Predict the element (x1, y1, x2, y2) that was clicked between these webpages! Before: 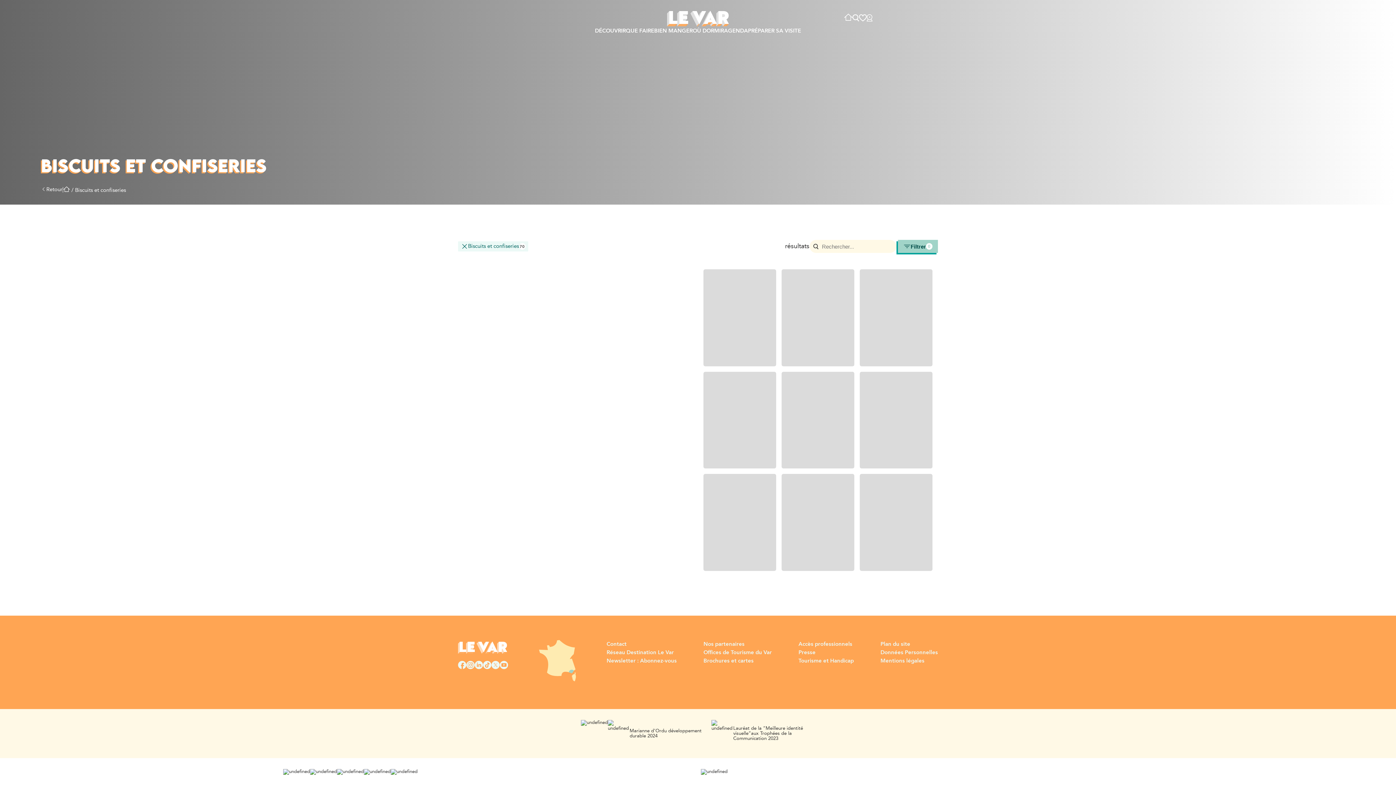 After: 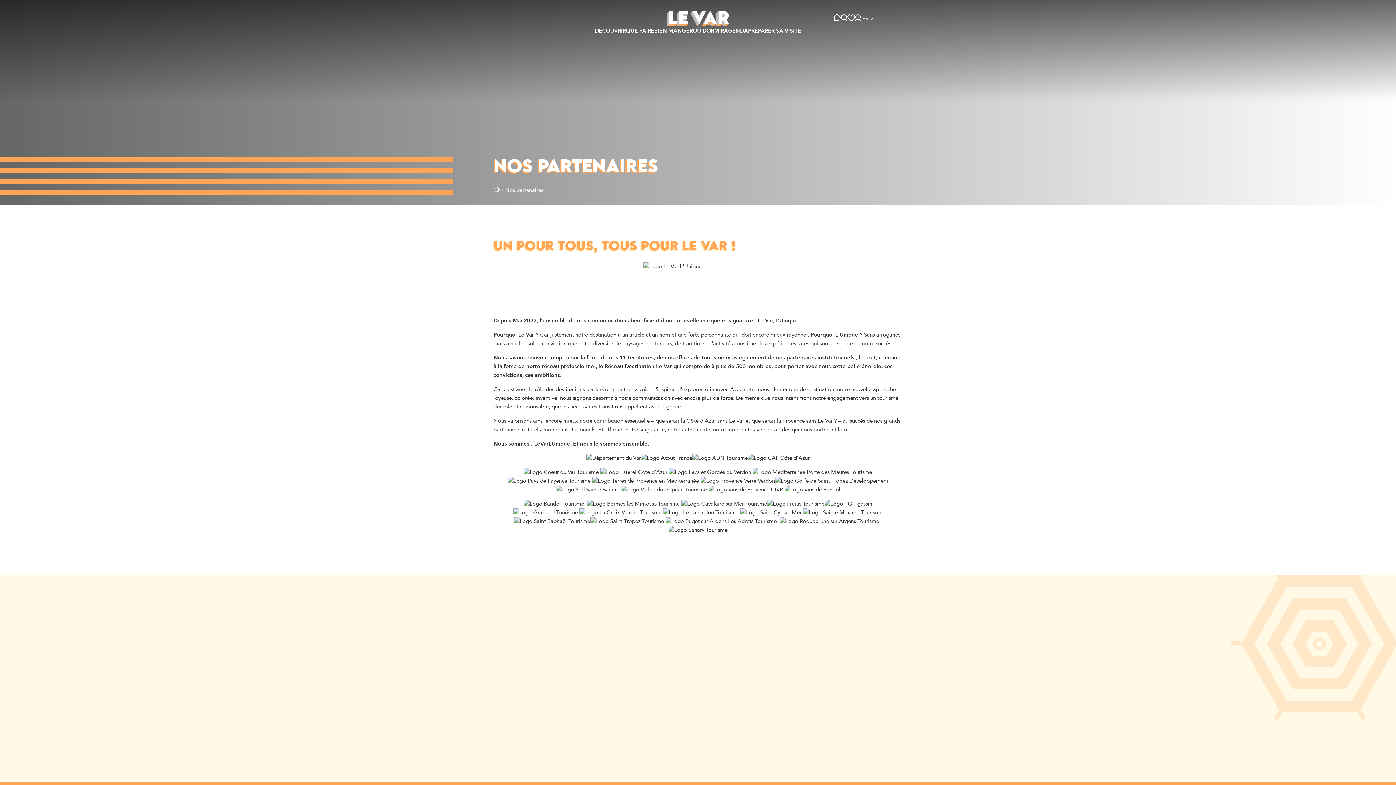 Action: bbox: (703, 640, 772, 648) label: Nos partenaires